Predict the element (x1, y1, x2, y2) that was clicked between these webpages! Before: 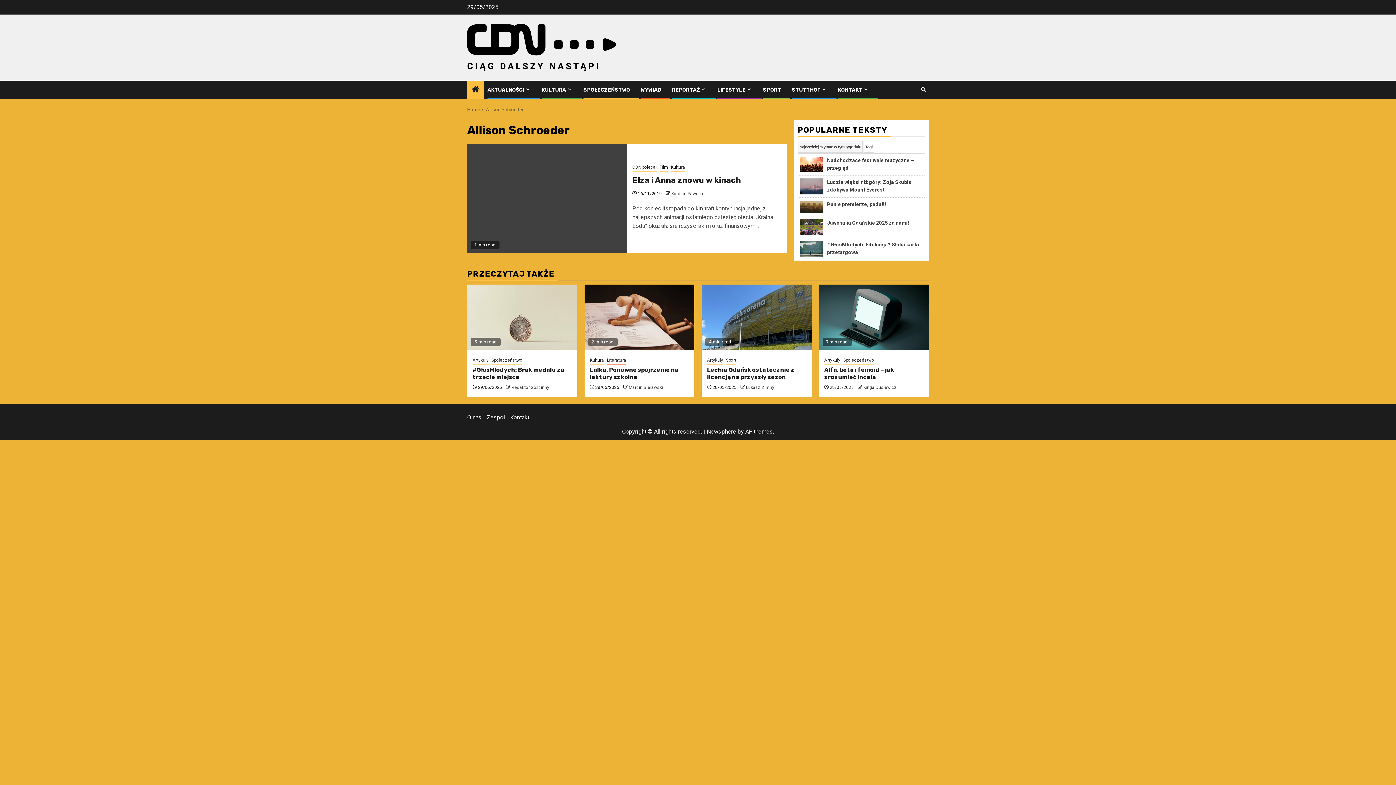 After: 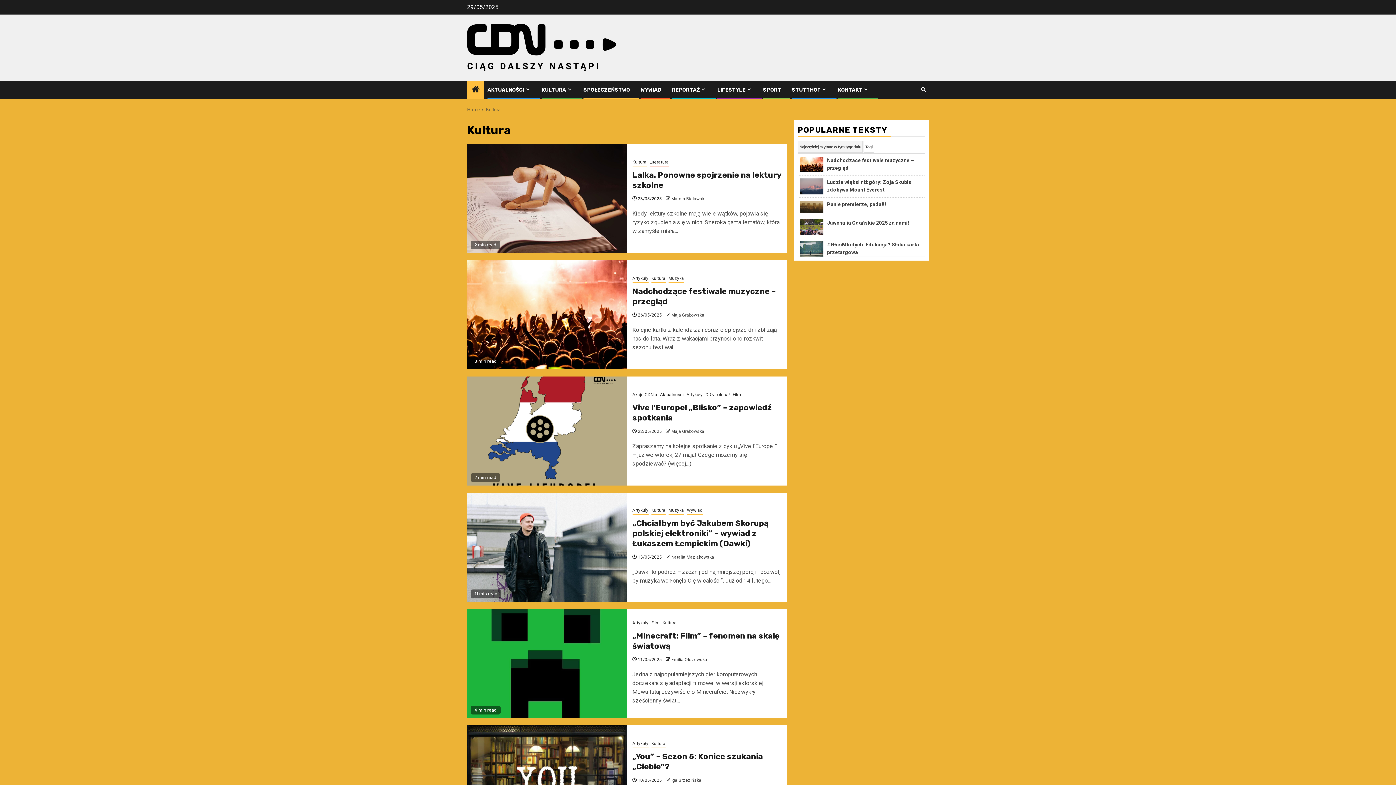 Action: bbox: (541, 86, 573, 93) label: KULTURA